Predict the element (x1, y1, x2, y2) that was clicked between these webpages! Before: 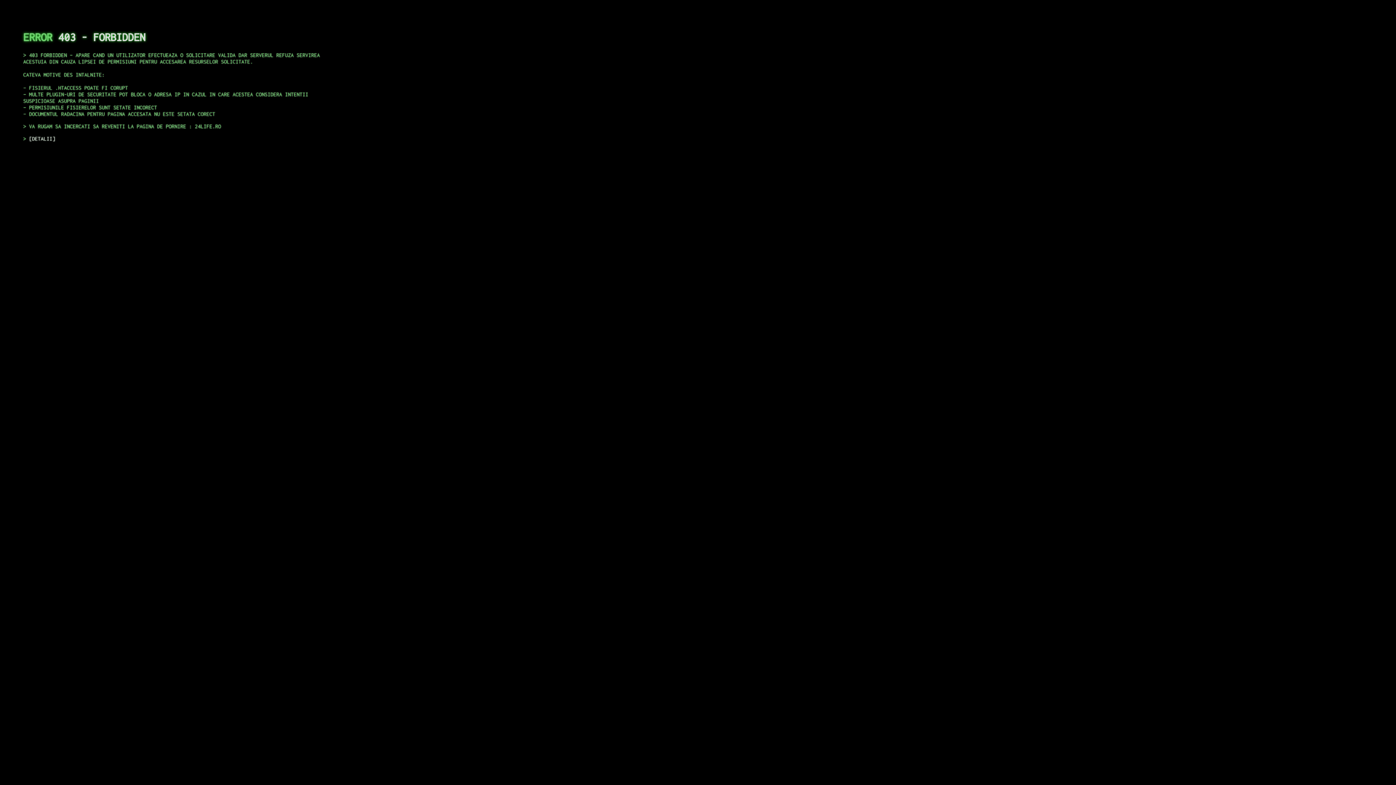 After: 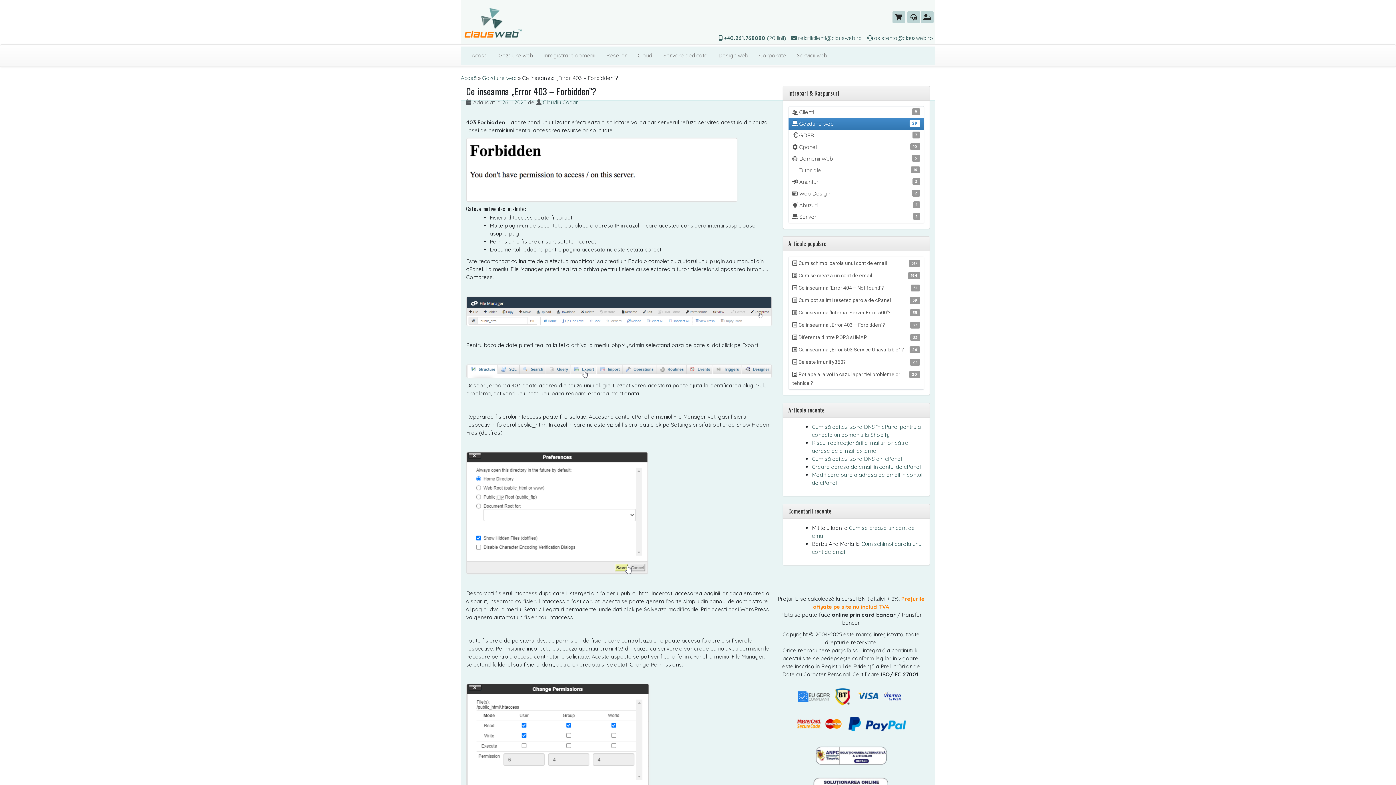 Action: bbox: (29, 135, 55, 141) label: DETALII